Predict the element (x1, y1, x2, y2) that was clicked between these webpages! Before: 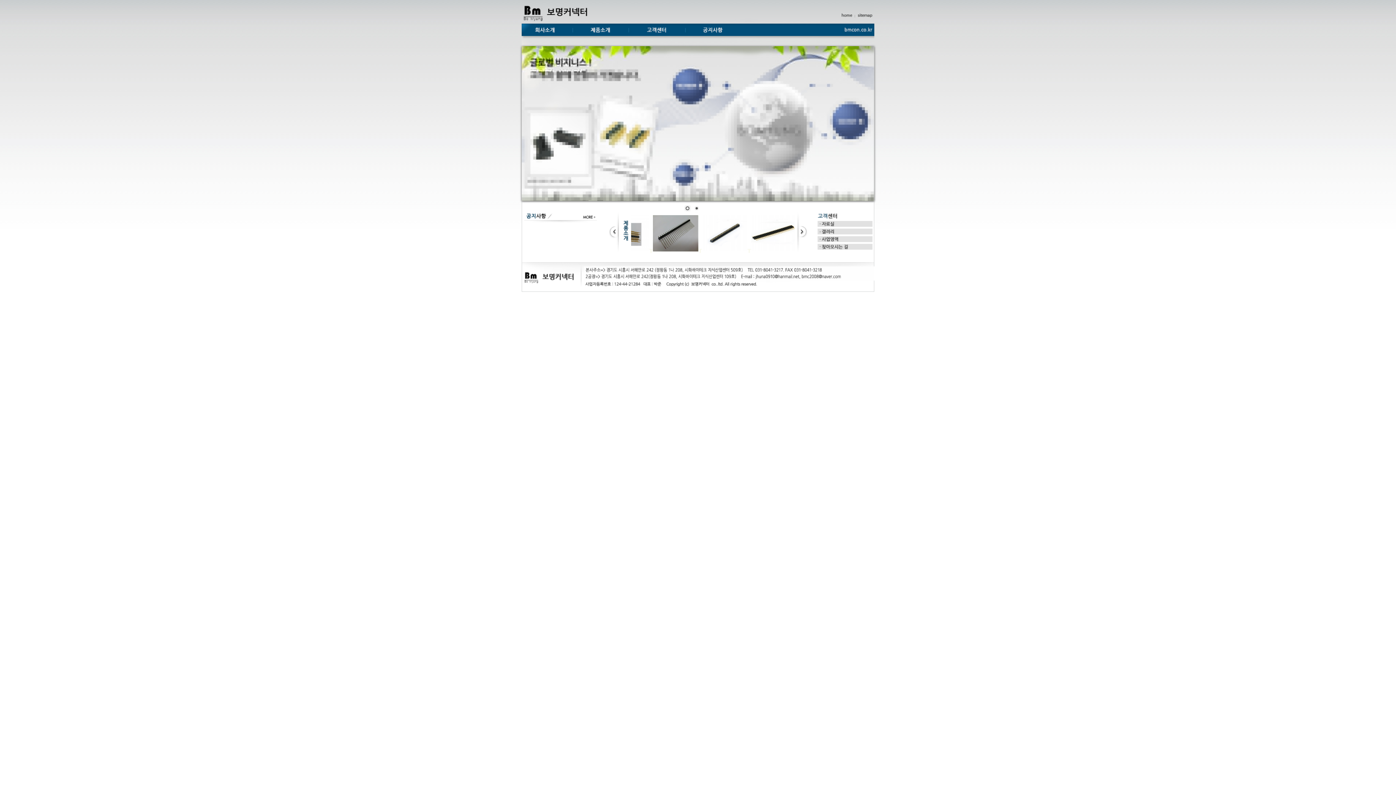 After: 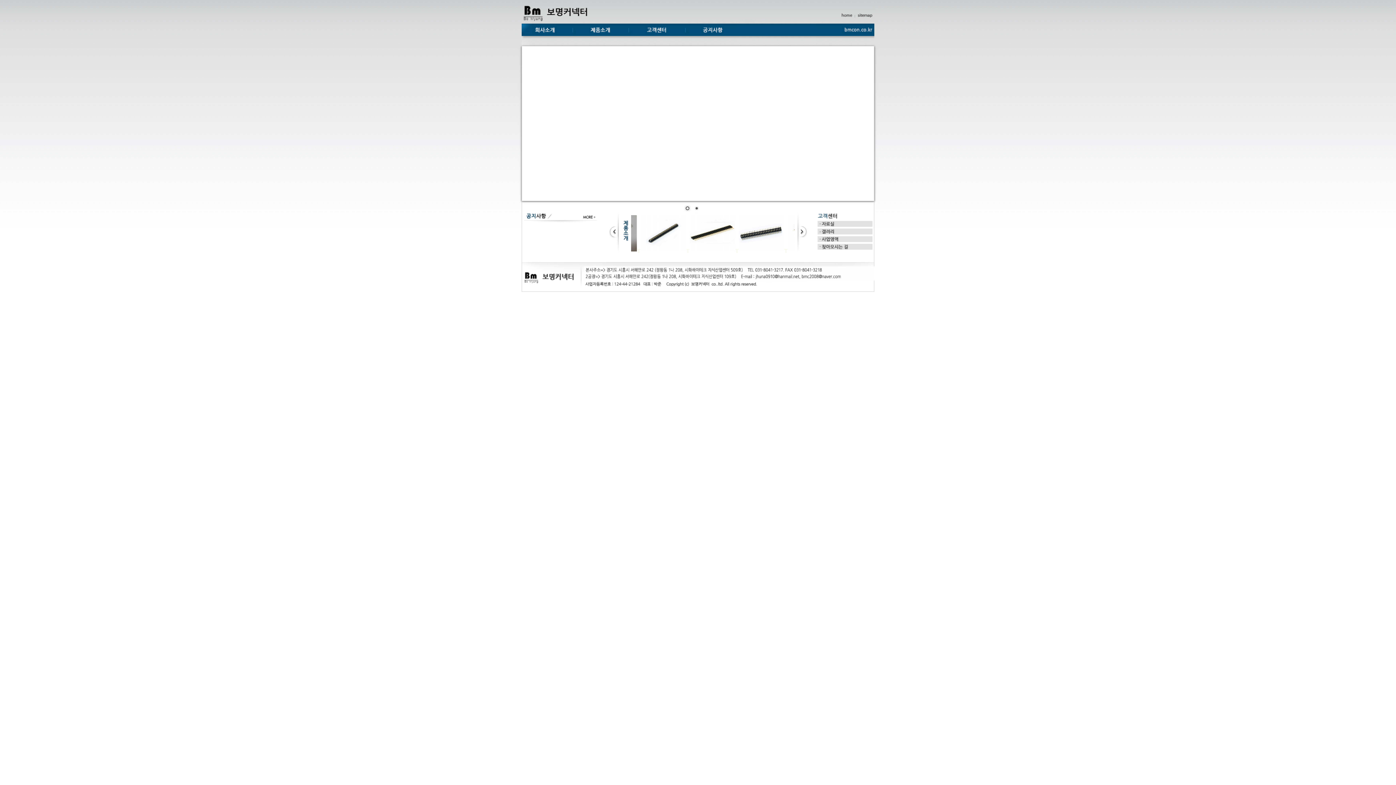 Action: bbox: (521, 18, 605, 23)